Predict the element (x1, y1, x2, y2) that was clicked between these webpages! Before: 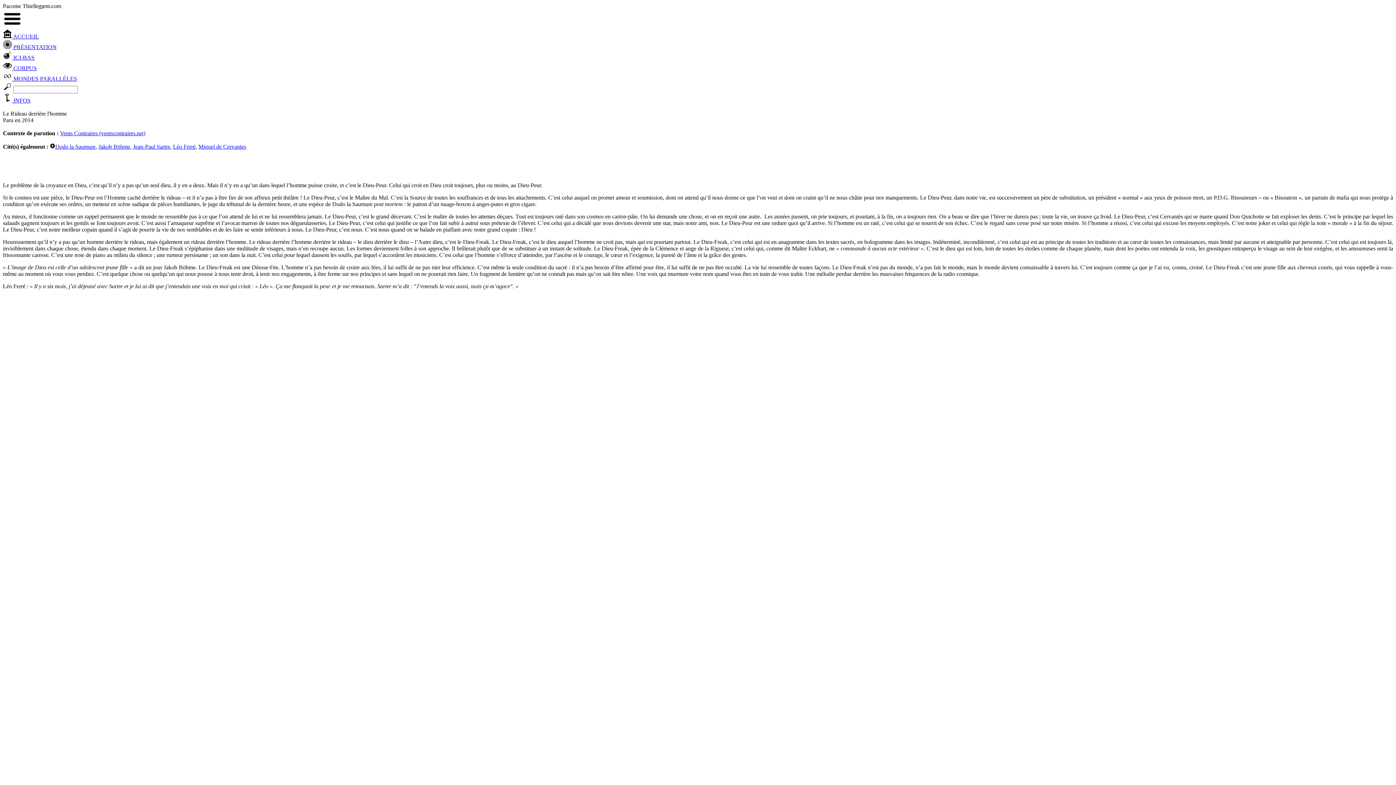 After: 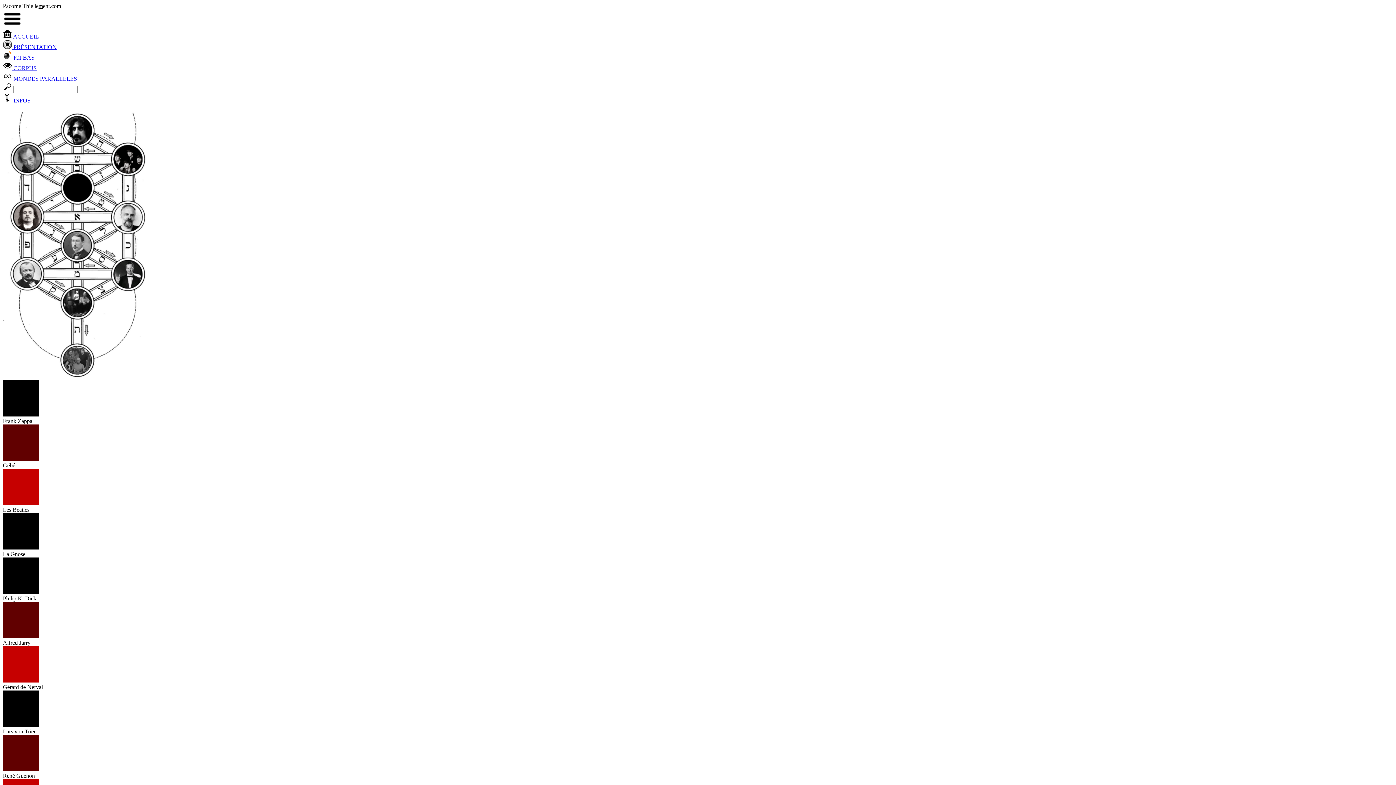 Action: bbox: (2, 44, 56, 50) label:  PRÉSENTATION